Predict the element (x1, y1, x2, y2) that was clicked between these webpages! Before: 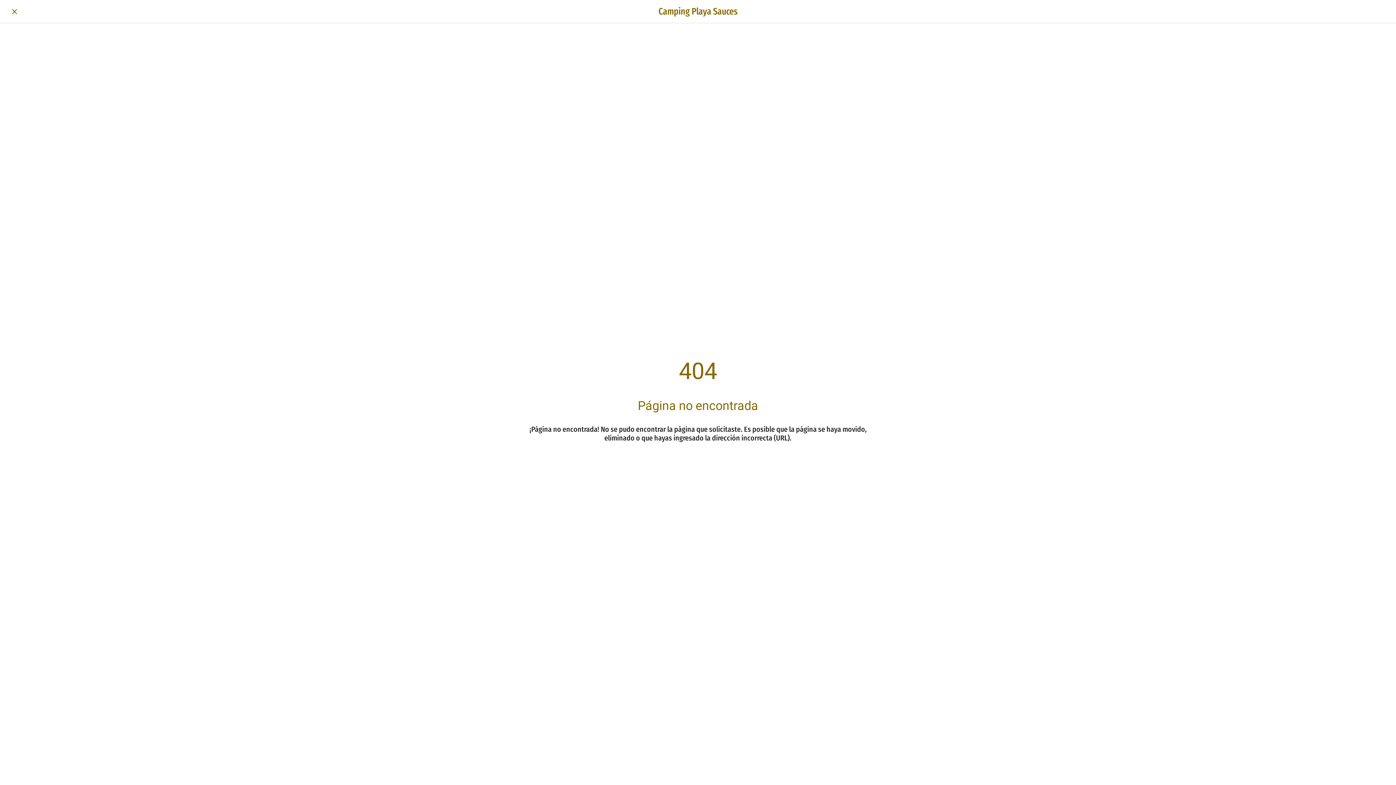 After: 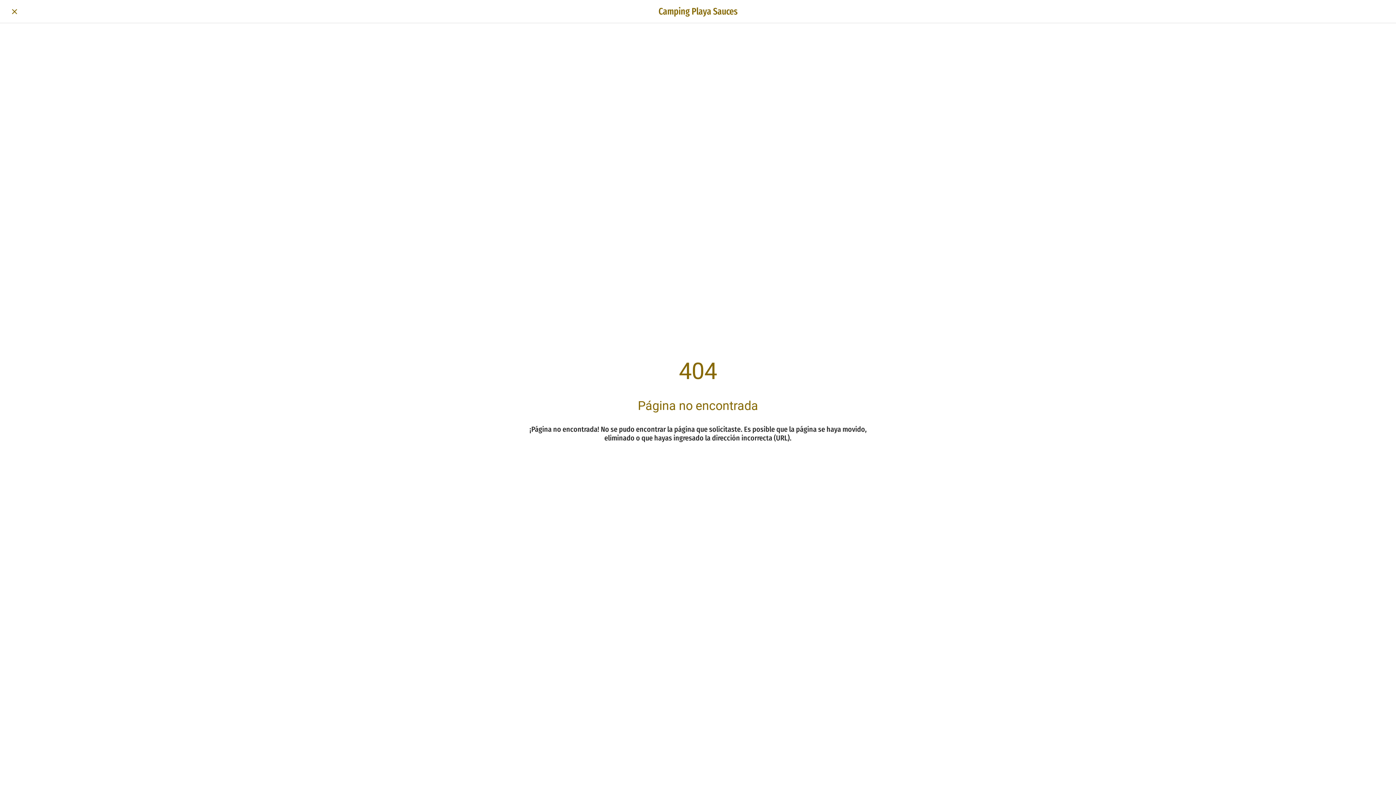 Action: bbox: (10, 7, 18, 15) label: Cerrar